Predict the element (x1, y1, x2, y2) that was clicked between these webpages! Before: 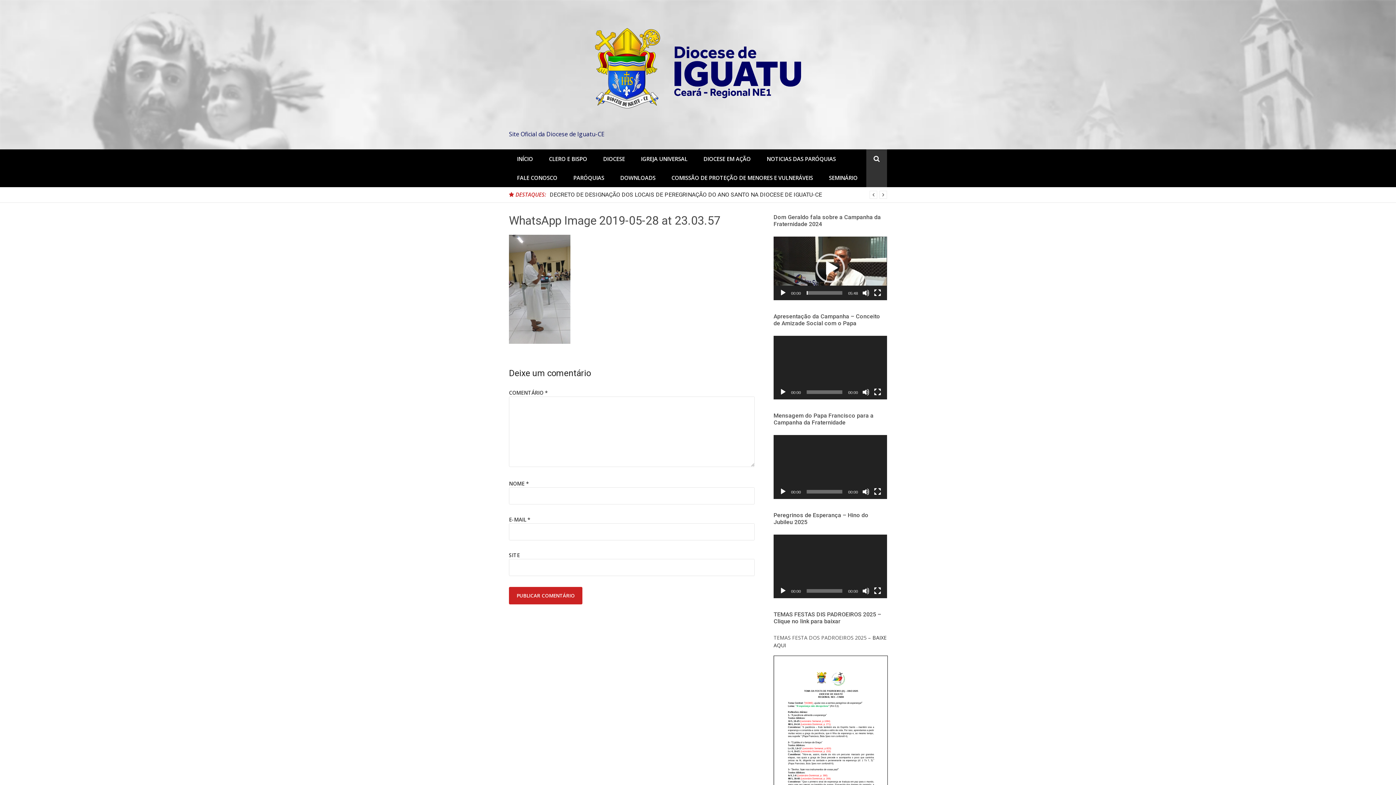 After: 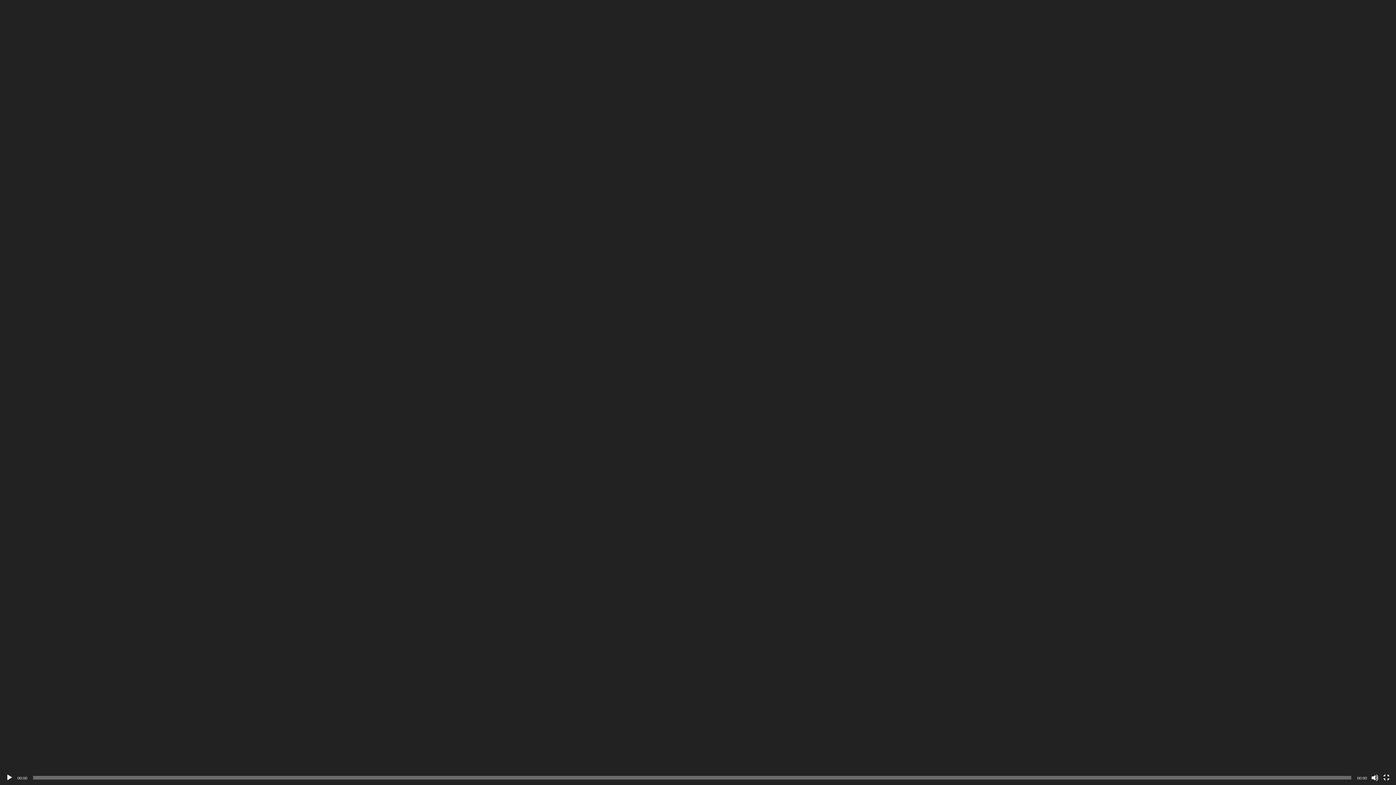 Action: label: Tela inteira bbox: (874, 488, 881, 495)